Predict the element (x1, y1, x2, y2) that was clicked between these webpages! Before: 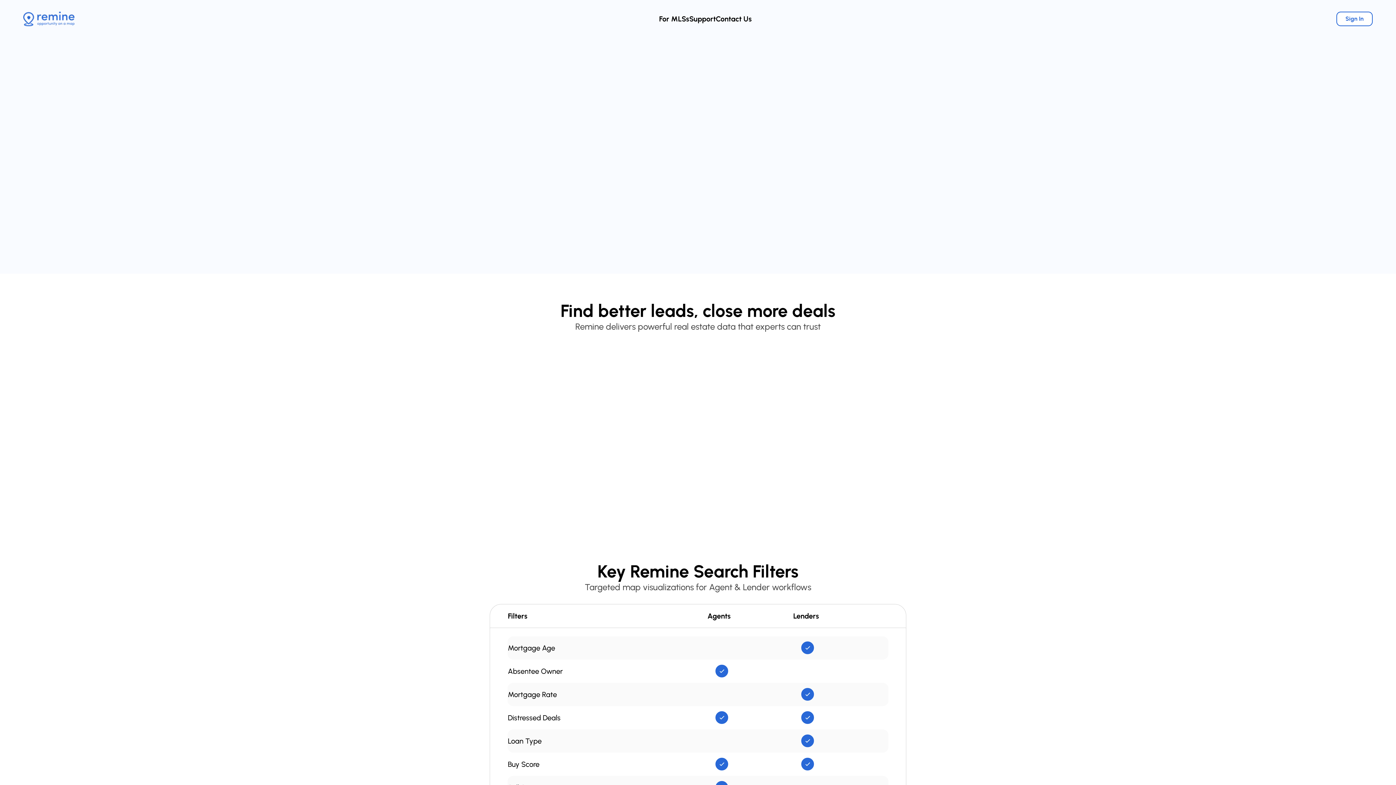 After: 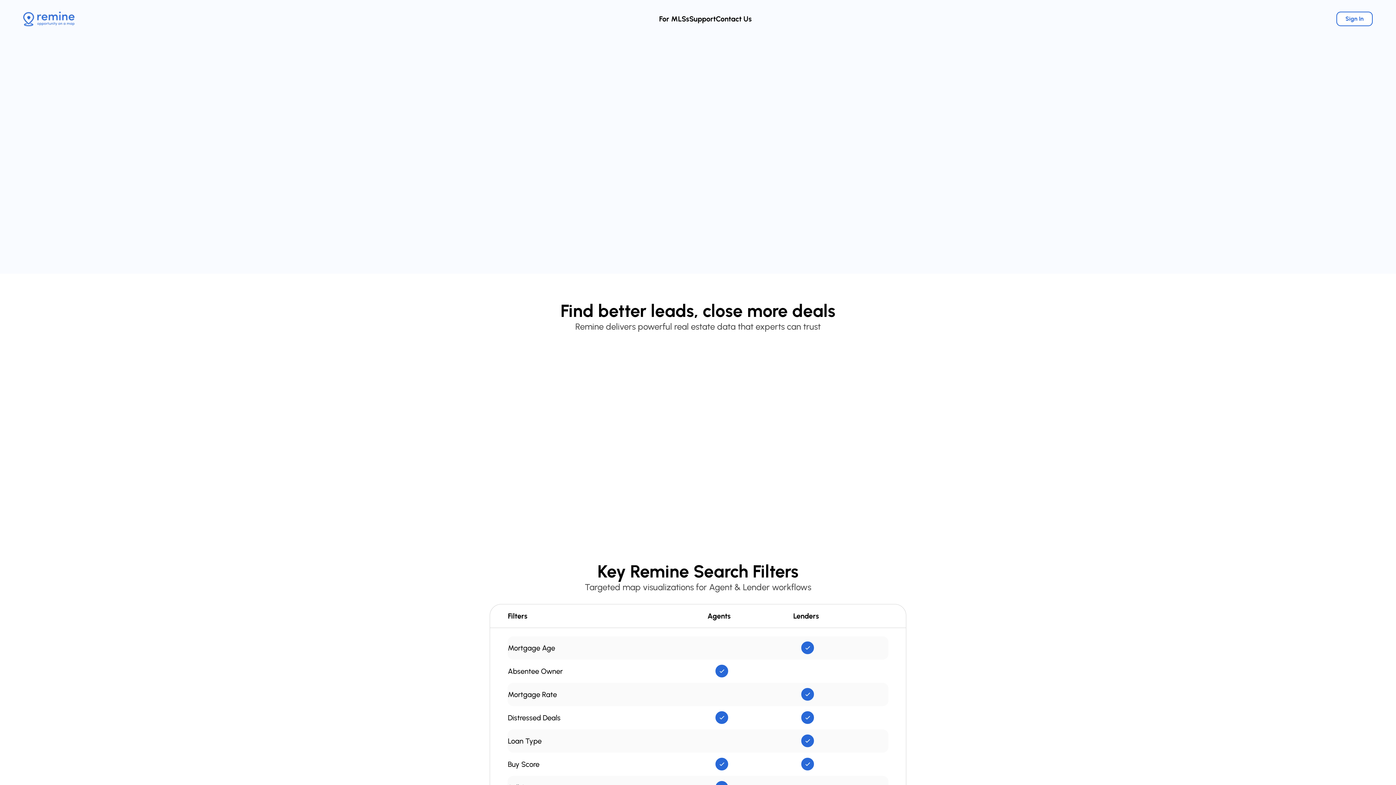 Action: bbox: (485, 157, 544, 170) label: Request a Demo